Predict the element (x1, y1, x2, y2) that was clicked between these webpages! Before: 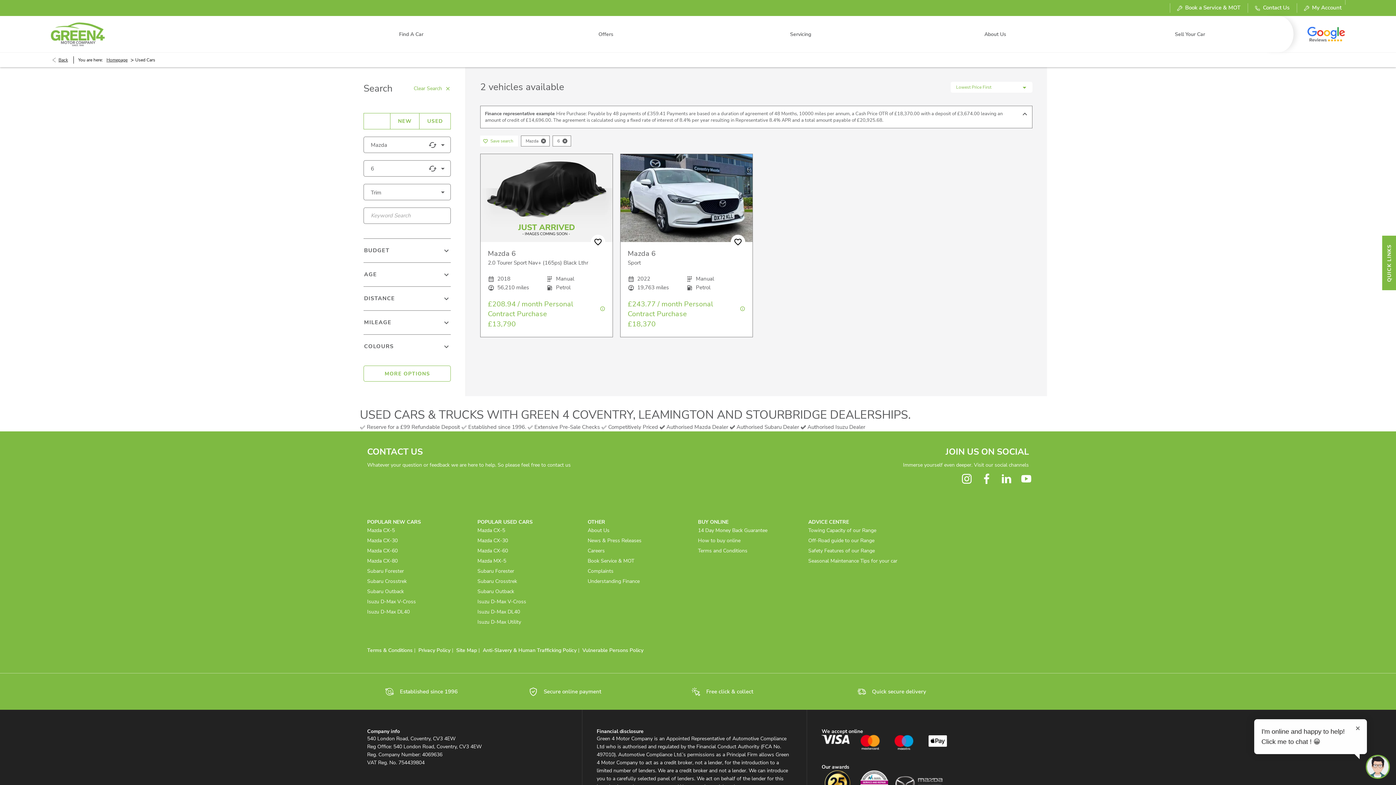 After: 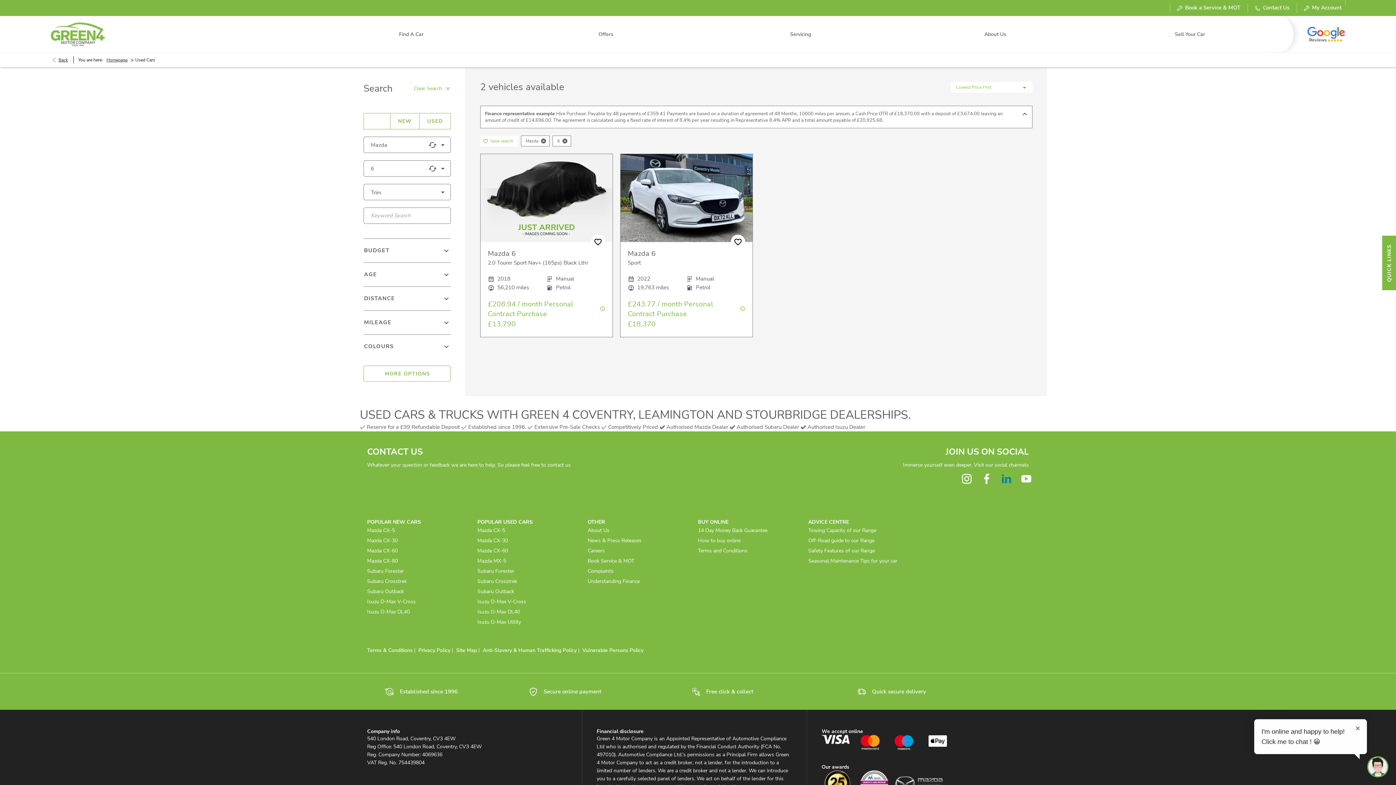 Action: bbox: (999, 471, 1014, 486)